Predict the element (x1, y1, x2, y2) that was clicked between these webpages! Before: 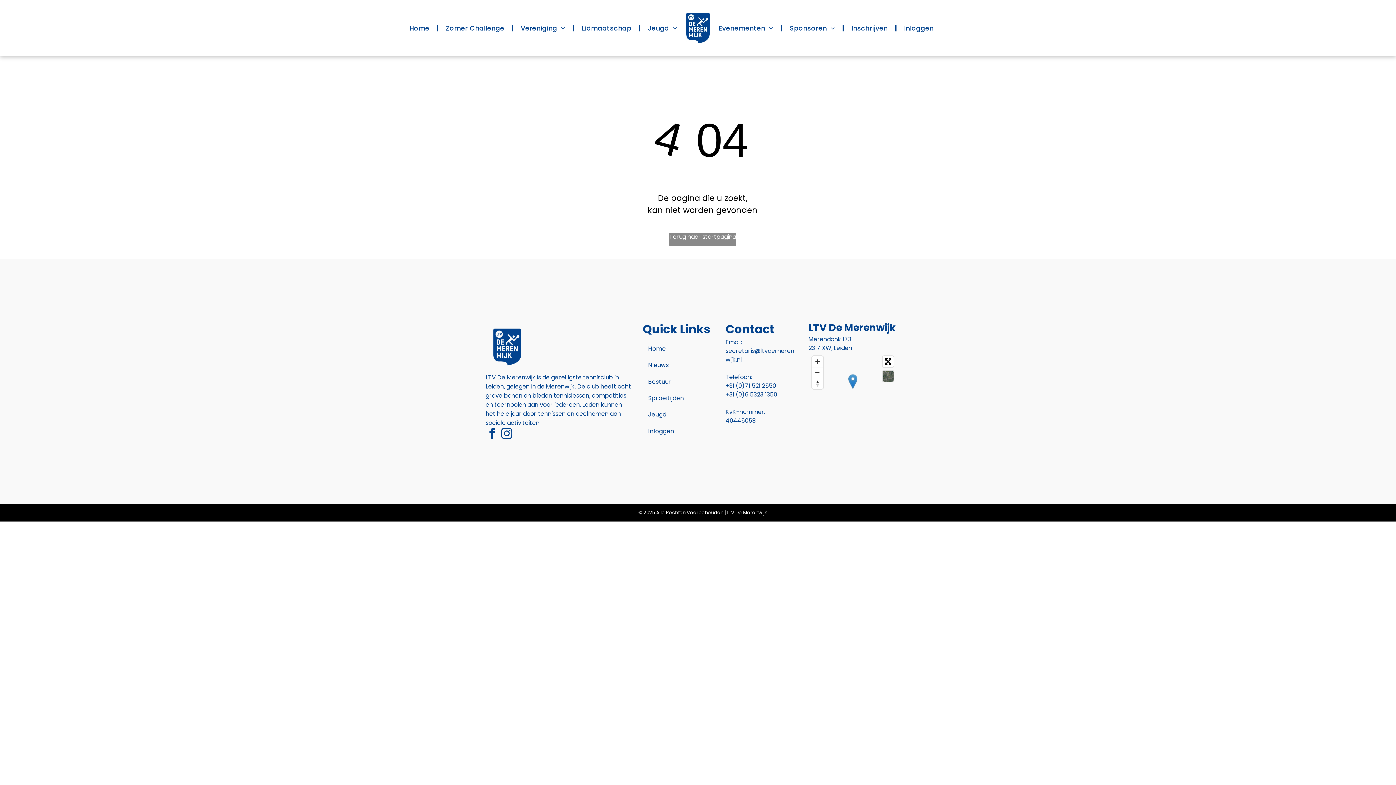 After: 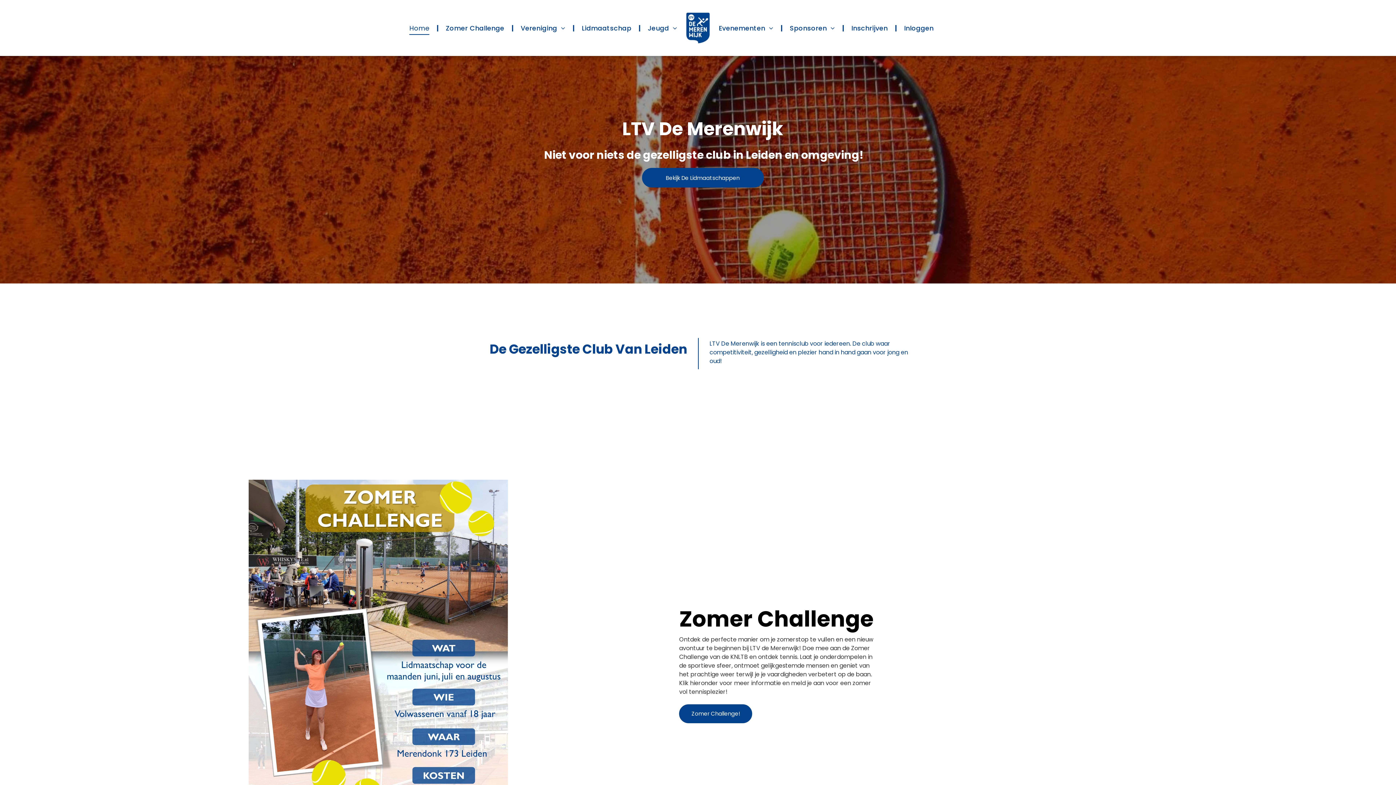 Action: bbox: (686, 12, 709, 43)